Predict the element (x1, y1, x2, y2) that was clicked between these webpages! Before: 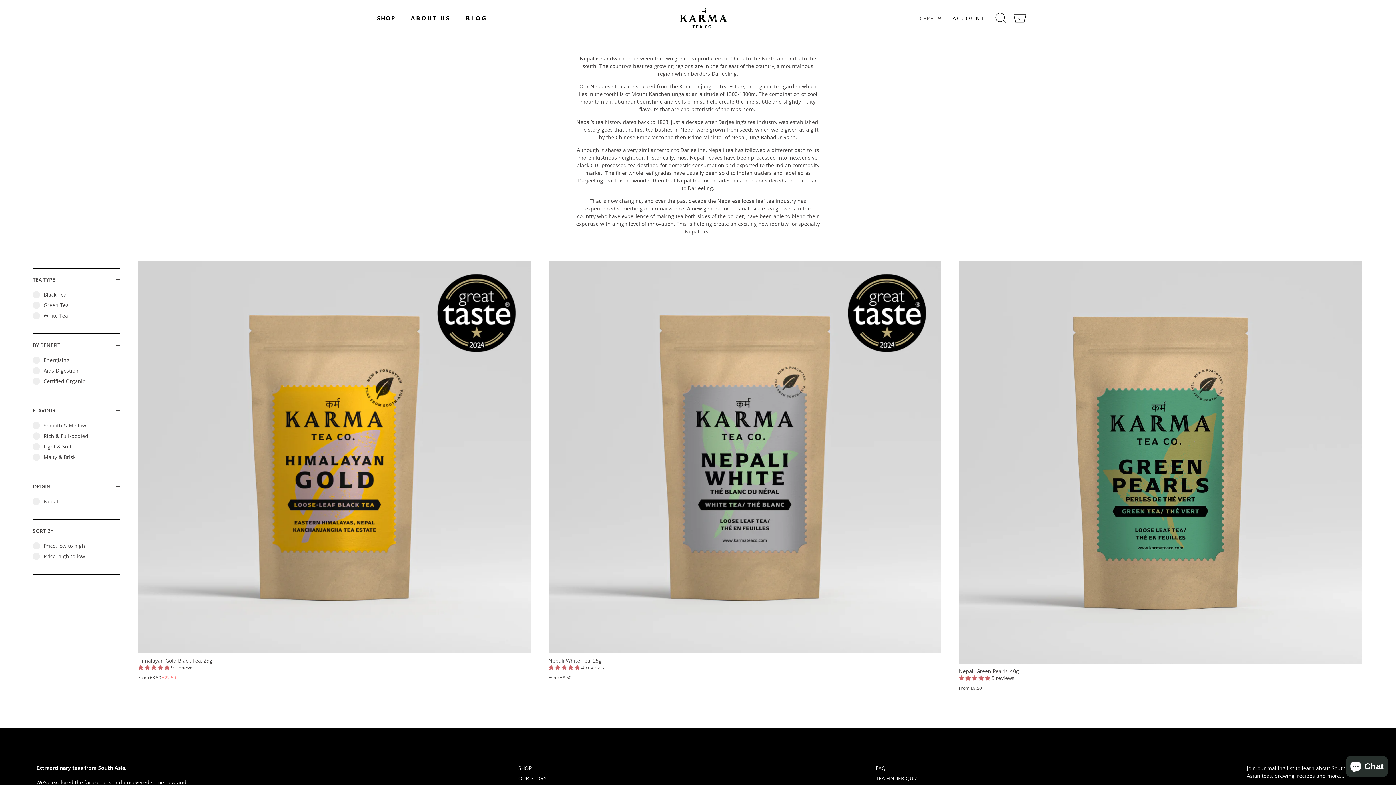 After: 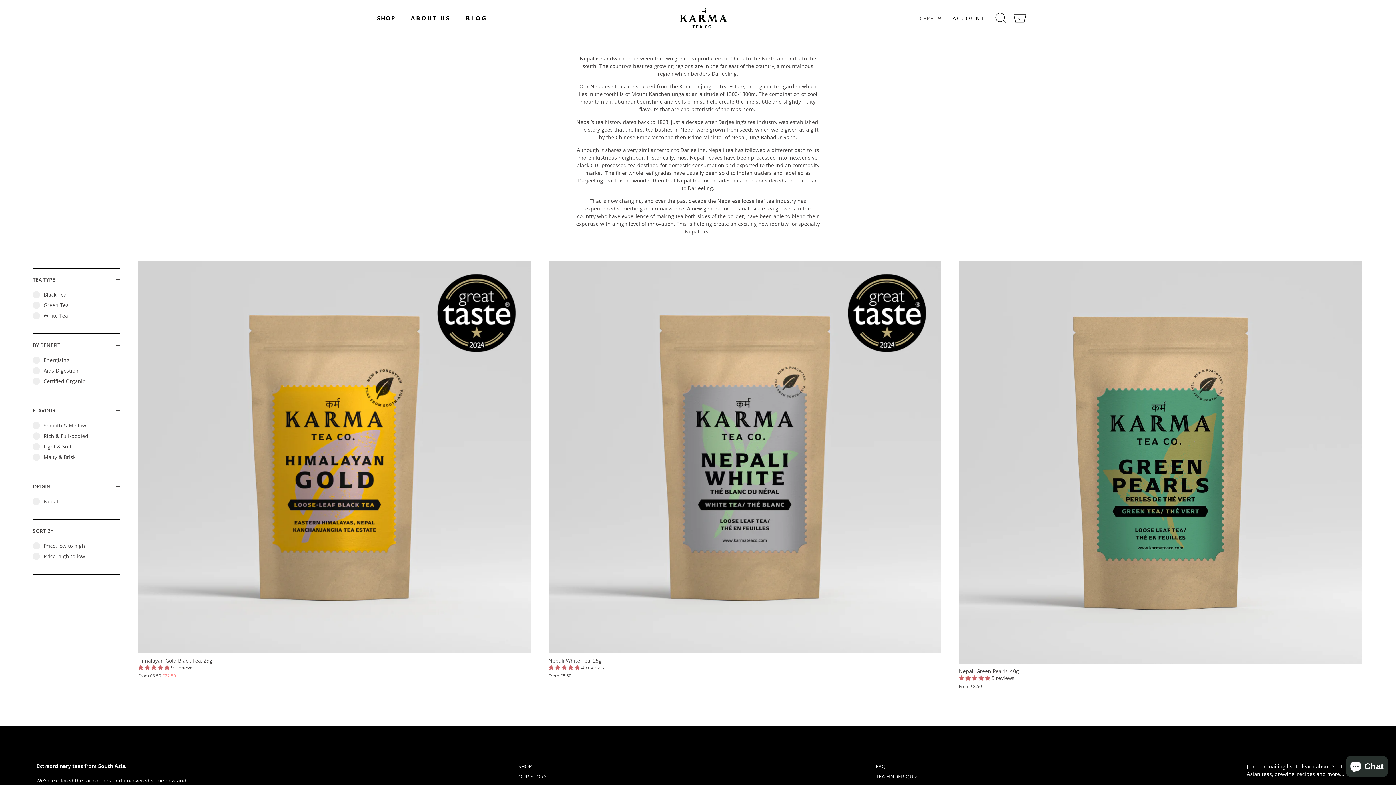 Action: label: SHOP bbox: (518, 765, 531, 771)